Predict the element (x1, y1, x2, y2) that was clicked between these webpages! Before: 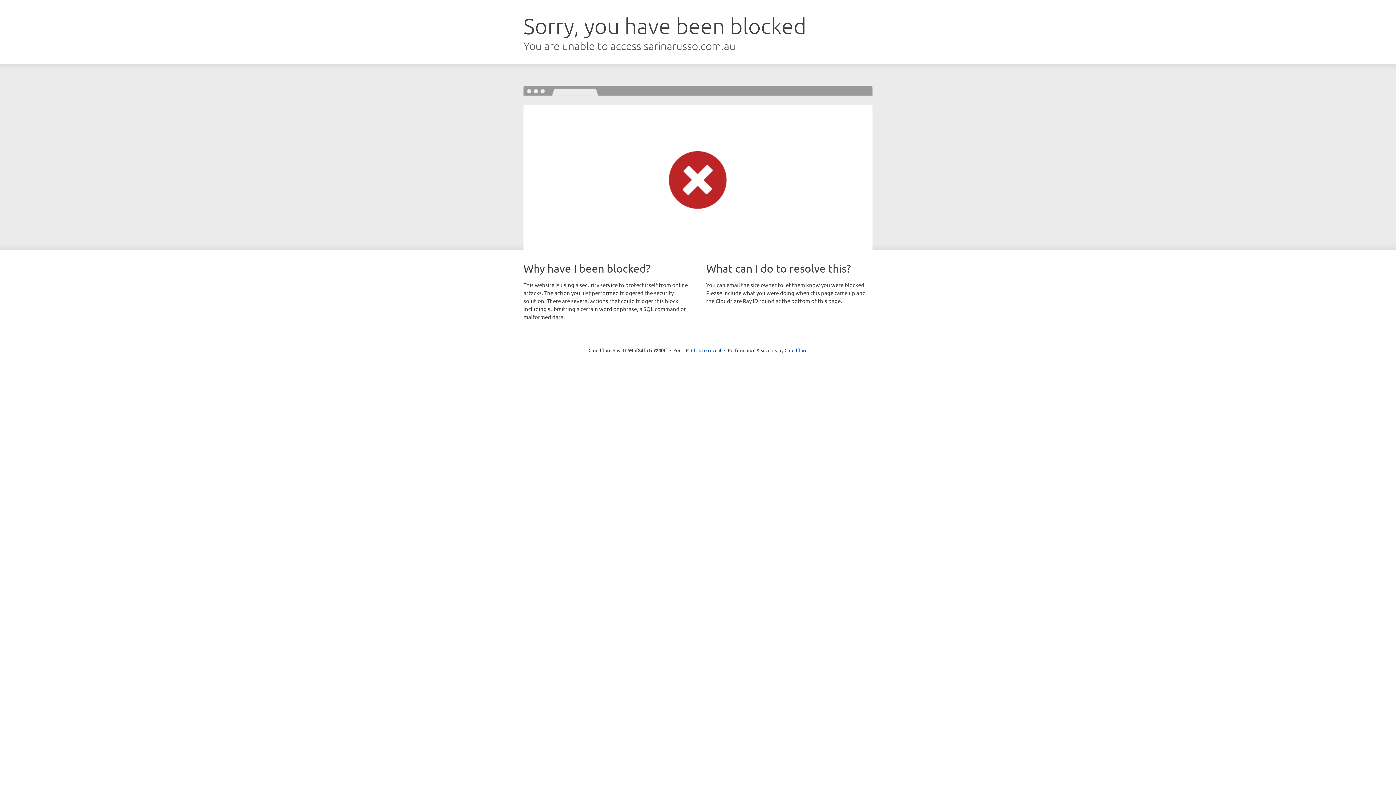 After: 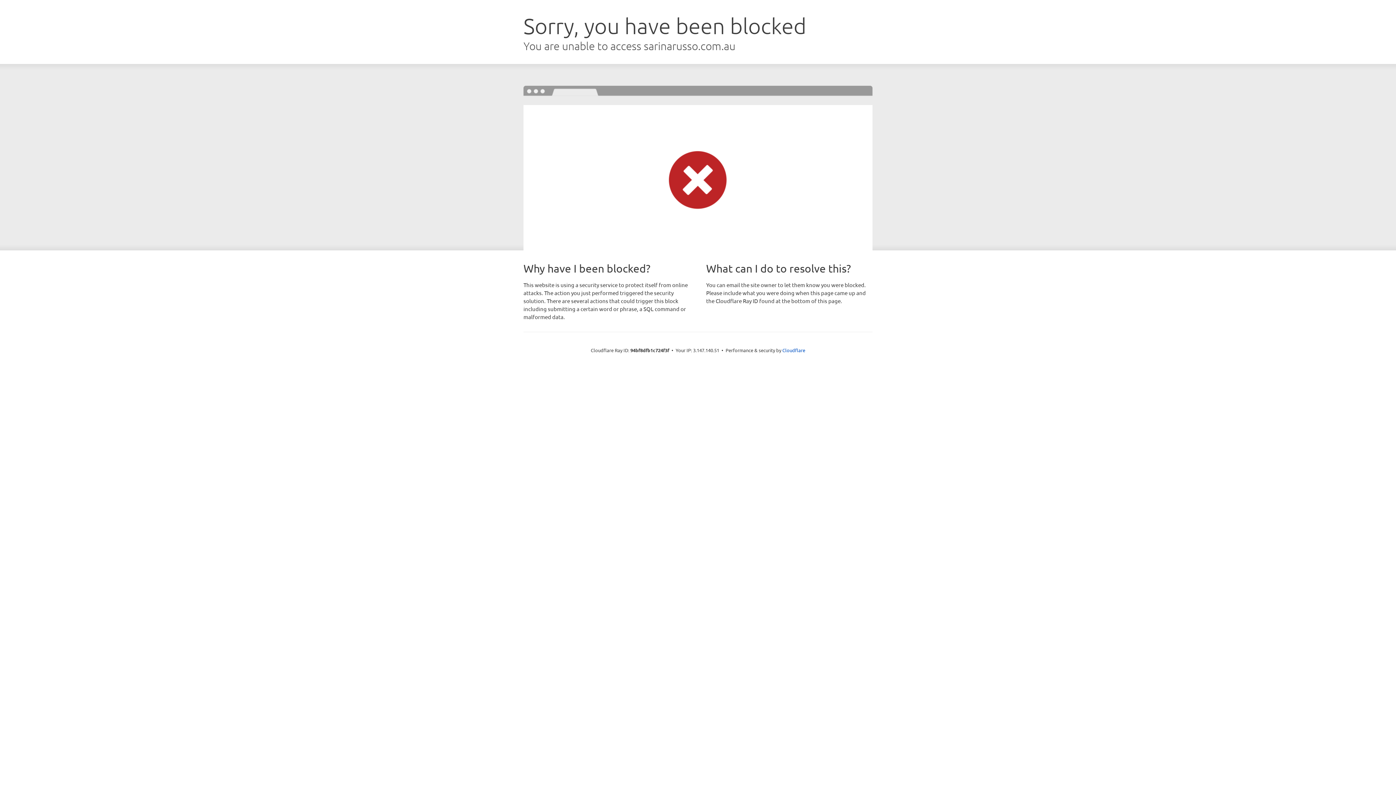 Action: label: Click to reveal bbox: (691, 346, 721, 353)